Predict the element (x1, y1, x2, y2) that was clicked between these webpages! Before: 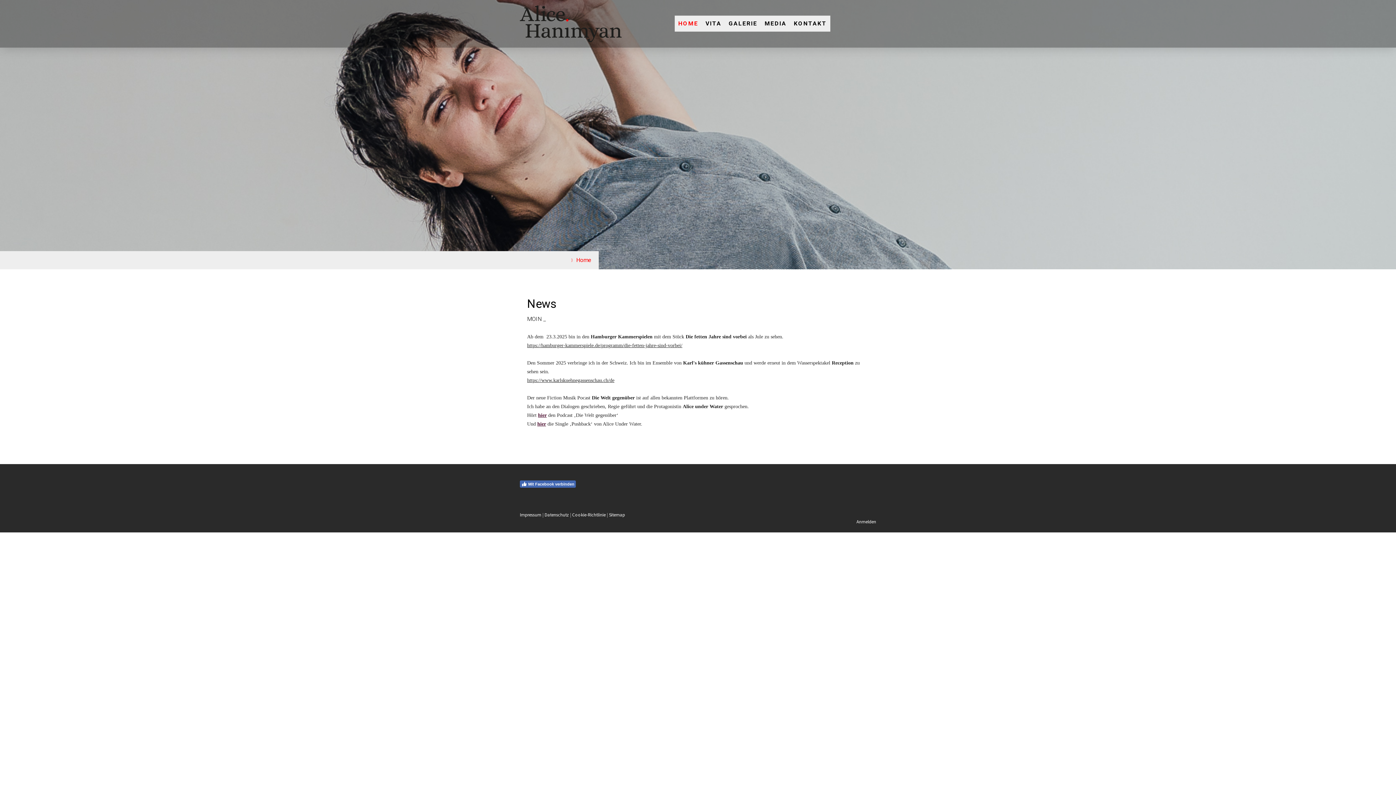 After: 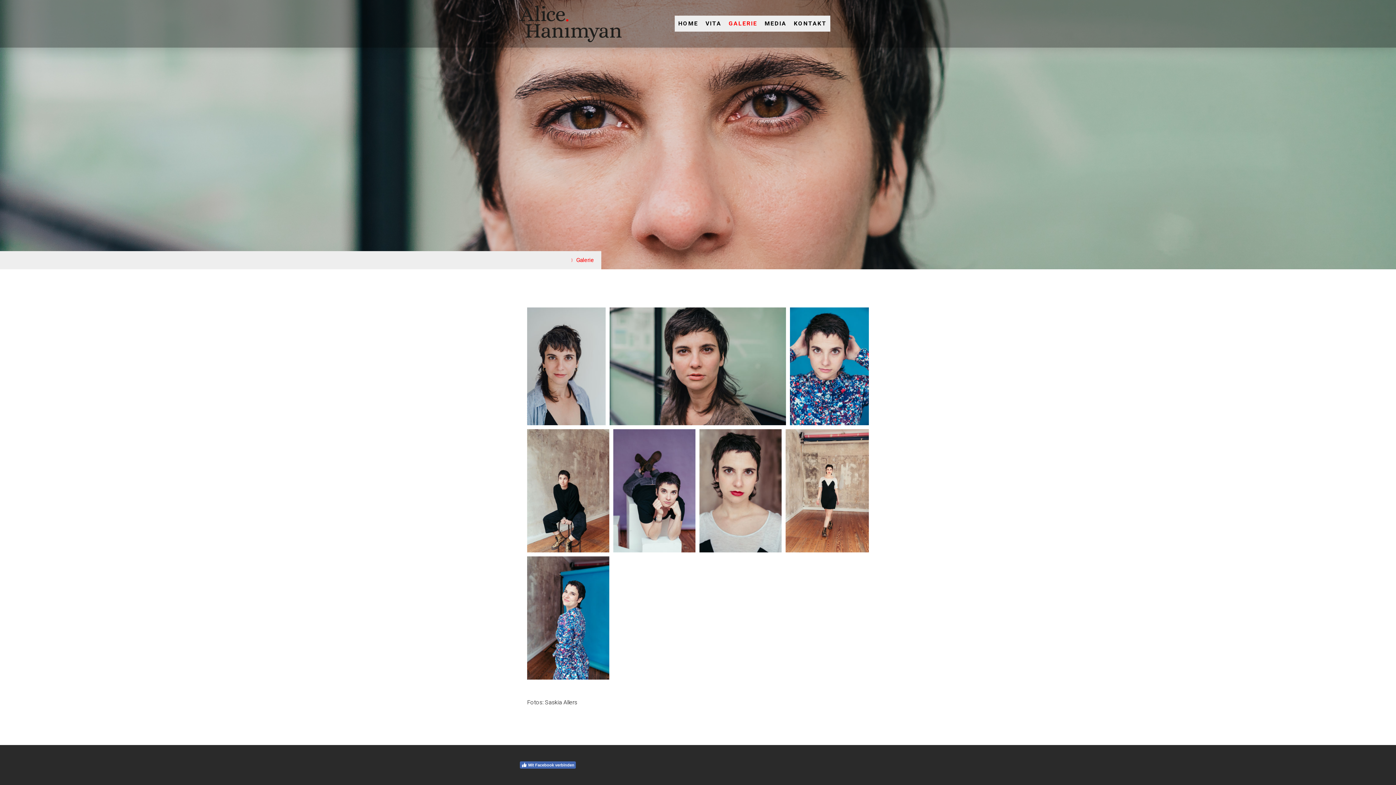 Action: bbox: (725, 15, 761, 31) label: GALERIE